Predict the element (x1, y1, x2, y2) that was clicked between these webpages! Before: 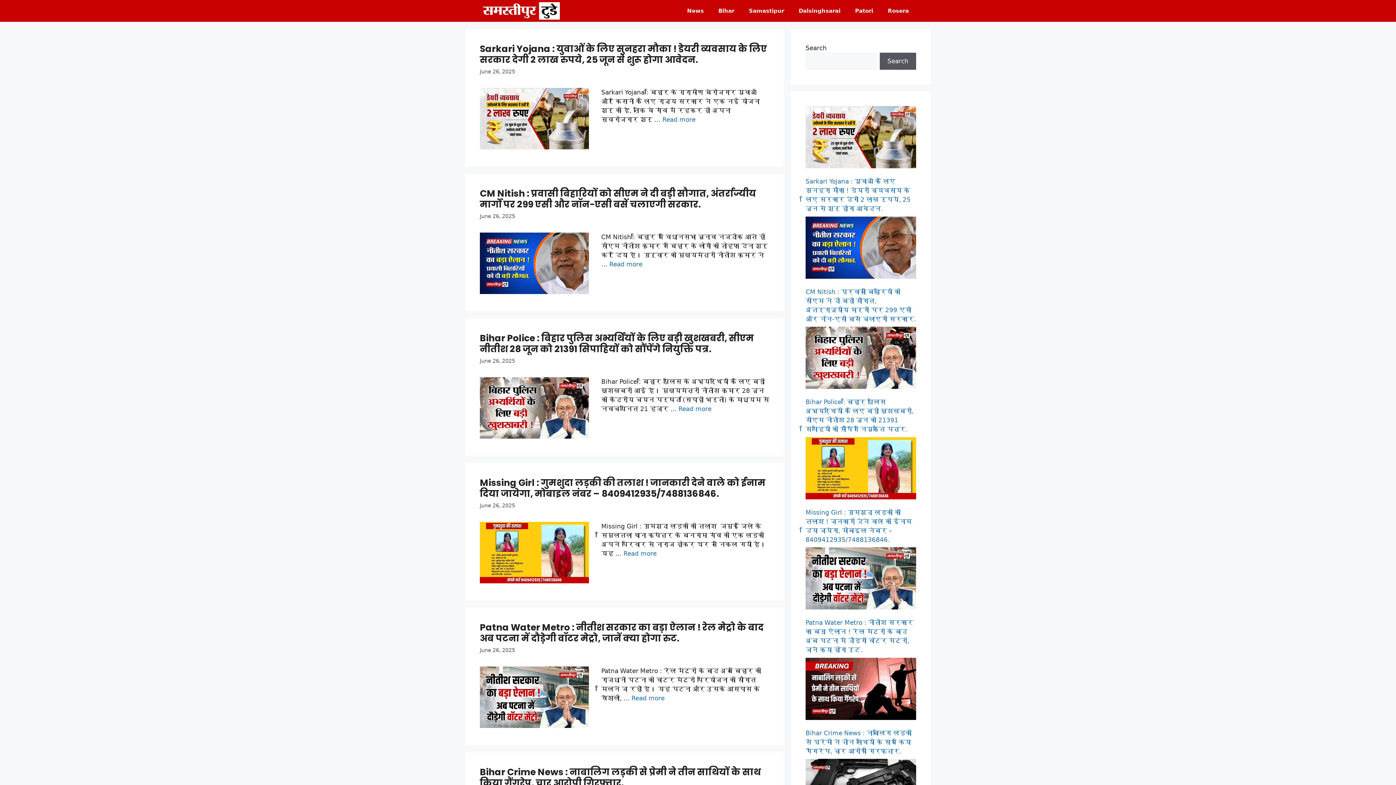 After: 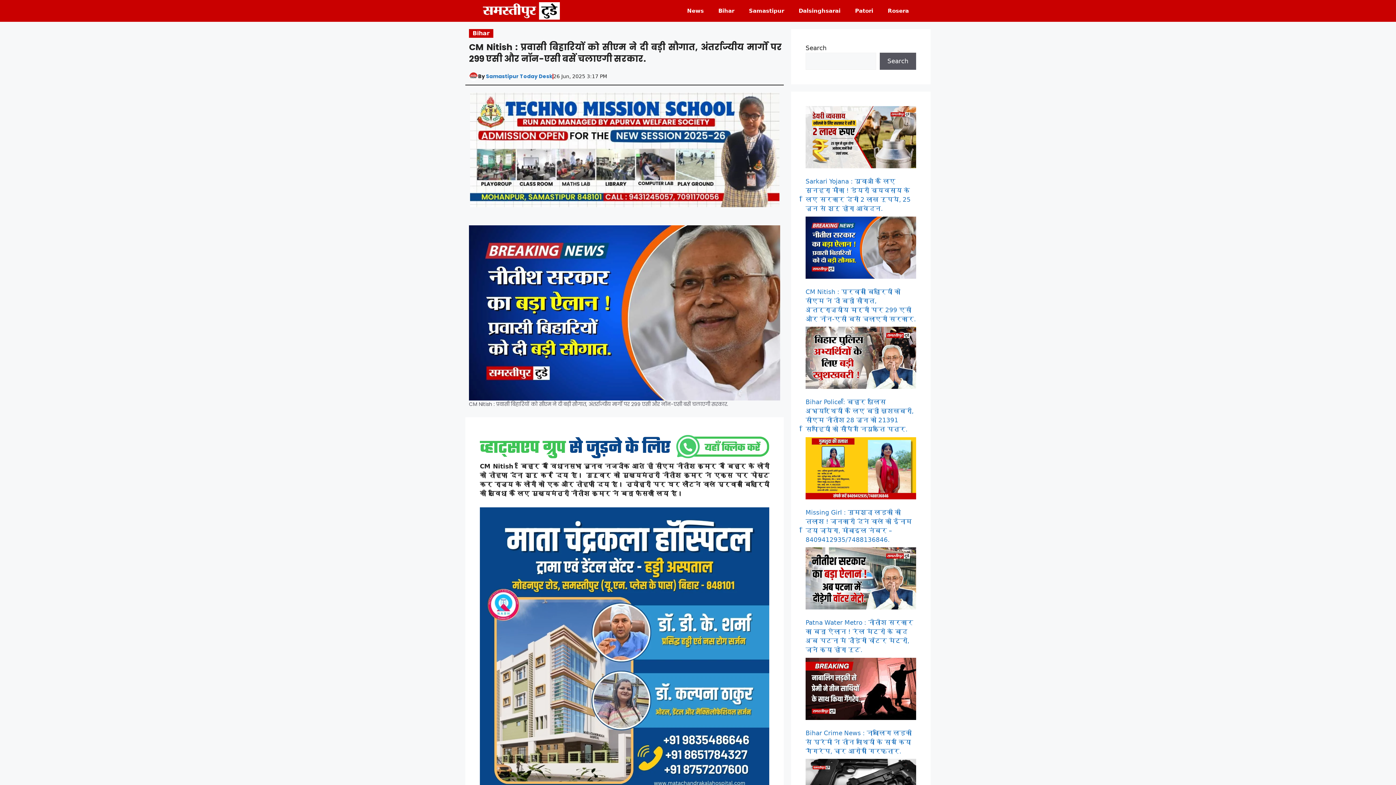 Action: bbox: (480, 187, 756, 210) label: CM Nitish : प्रवासी बिहारियों को सीएम ने दी बड़ी सौगात, अंतर्राज्यीय मार्गों पर 299 एसी और नॉन-एसी बसें चलाएगी सरकार.